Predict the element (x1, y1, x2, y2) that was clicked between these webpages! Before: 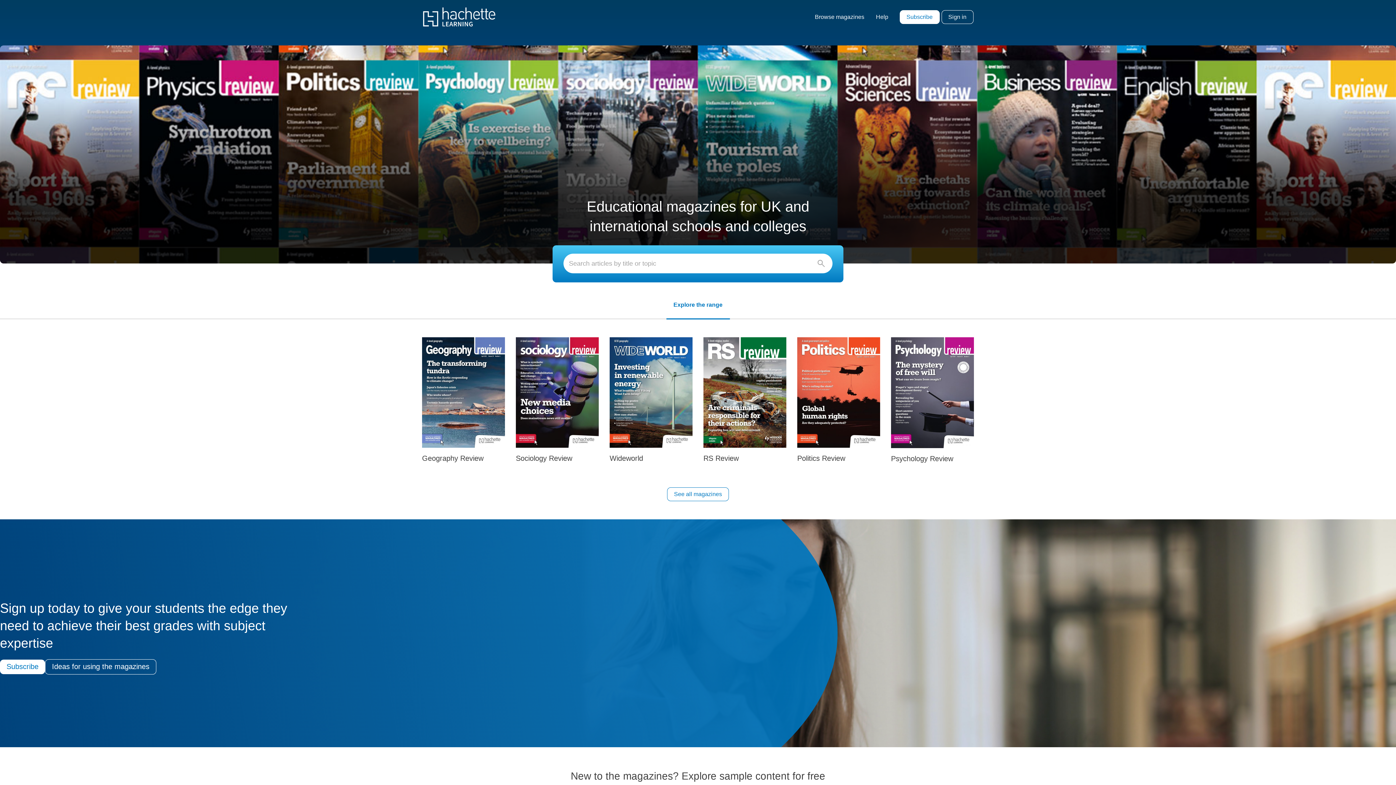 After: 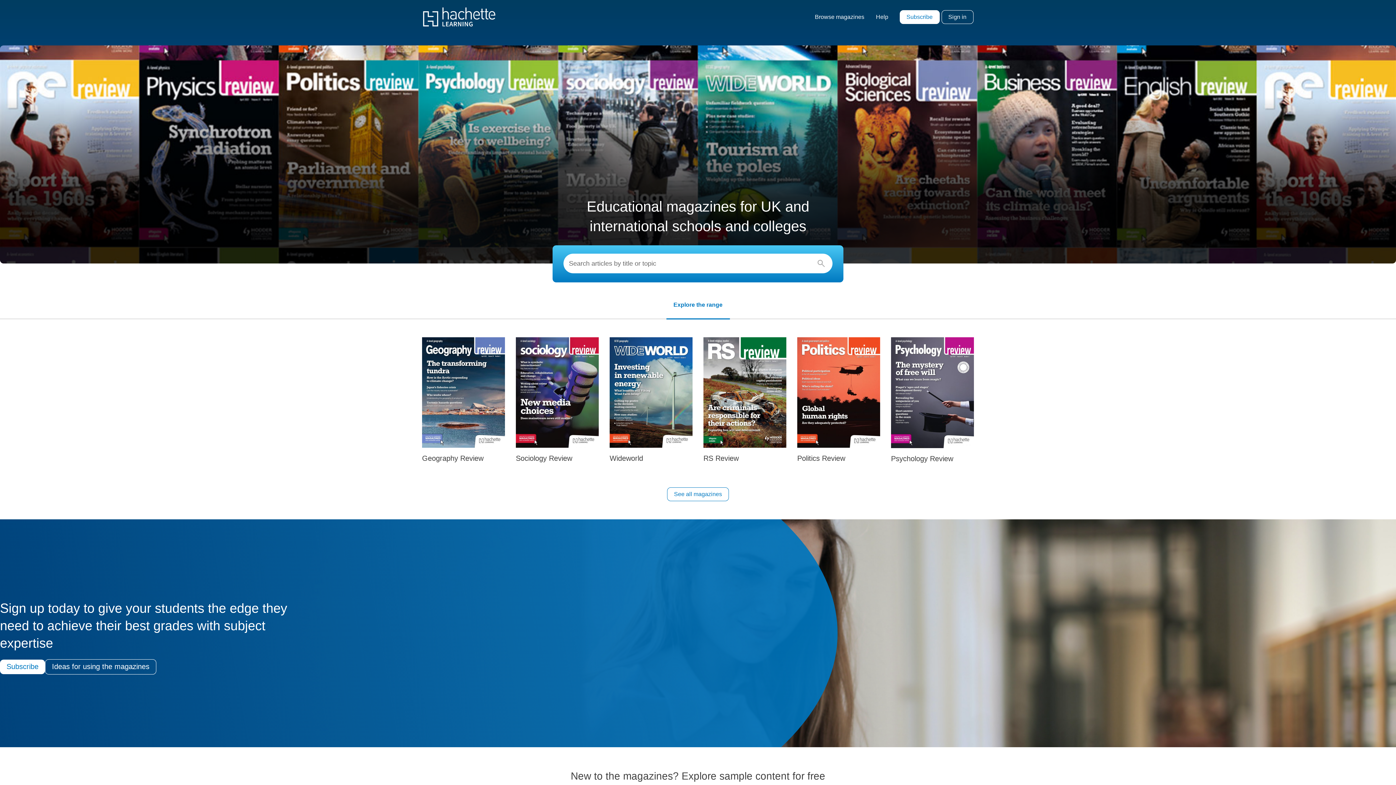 Action: label: Search bbox: (817, 253, 825, 273)